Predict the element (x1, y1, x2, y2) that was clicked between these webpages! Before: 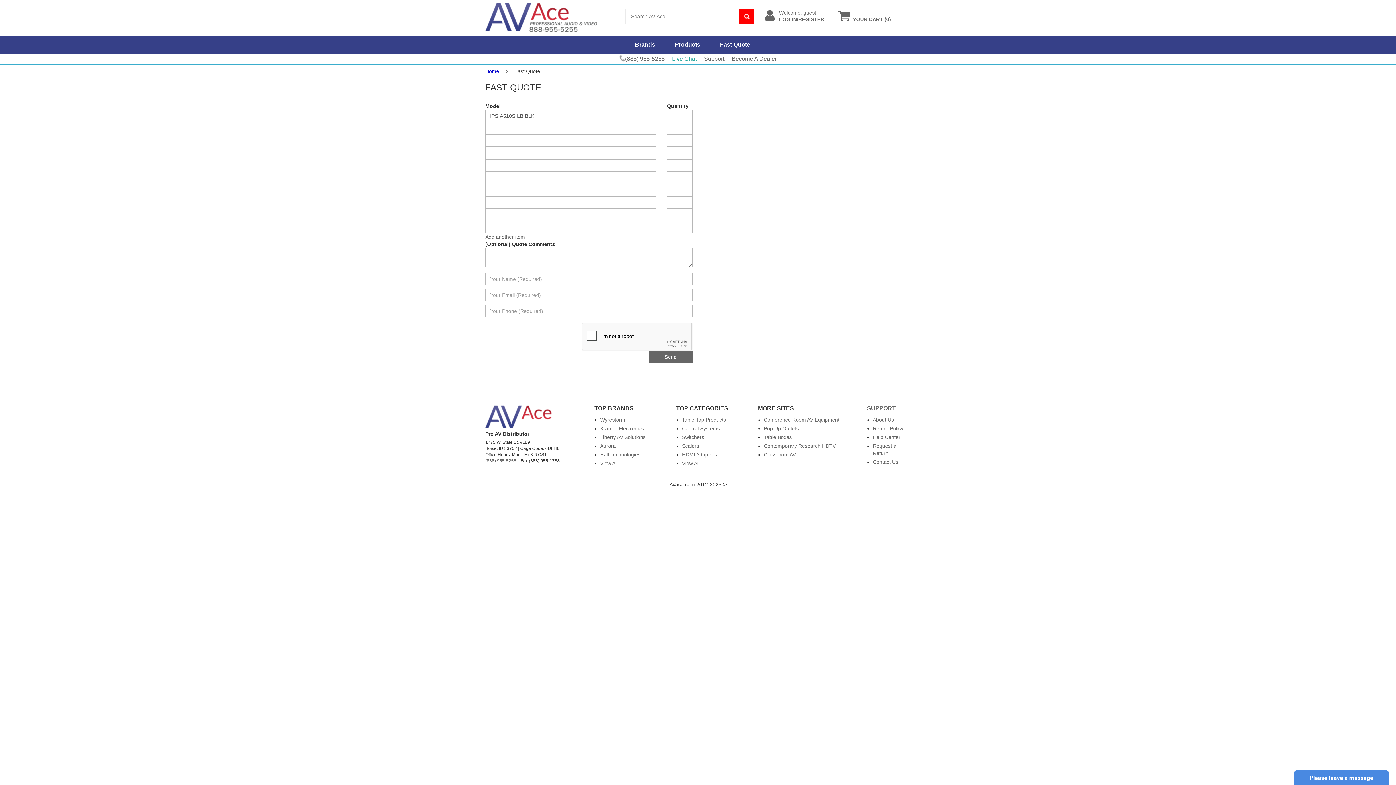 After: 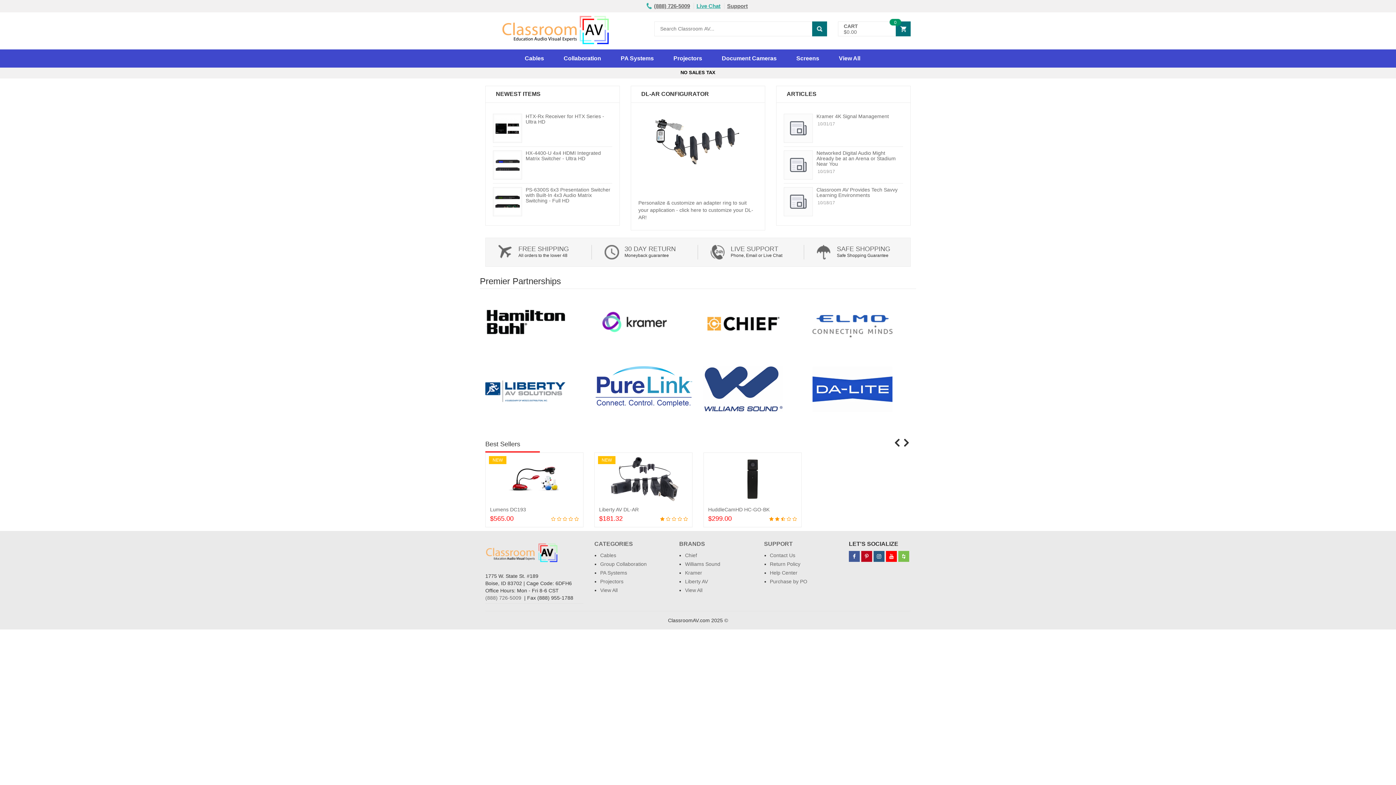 Action: label: Classroom AV bbox: (764, 452, 796, 457)